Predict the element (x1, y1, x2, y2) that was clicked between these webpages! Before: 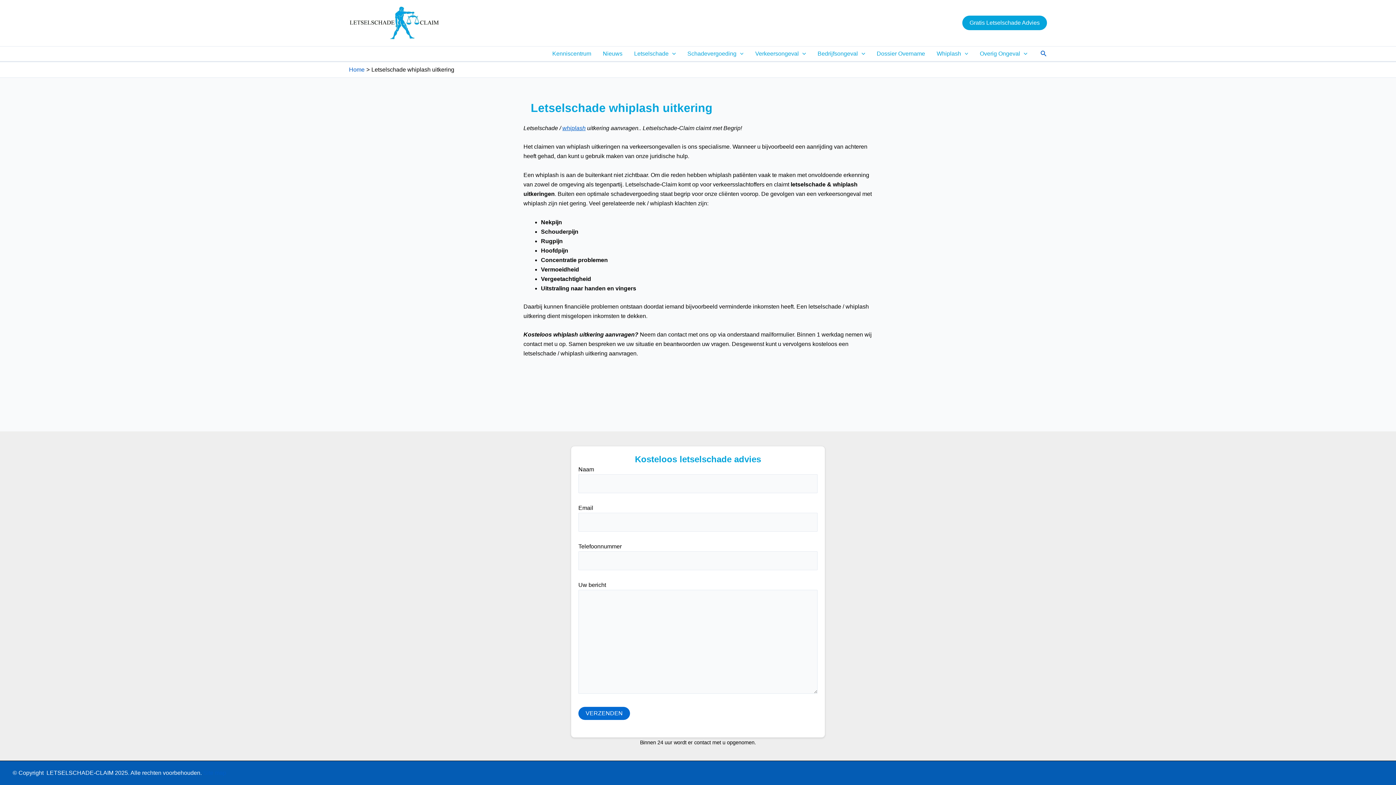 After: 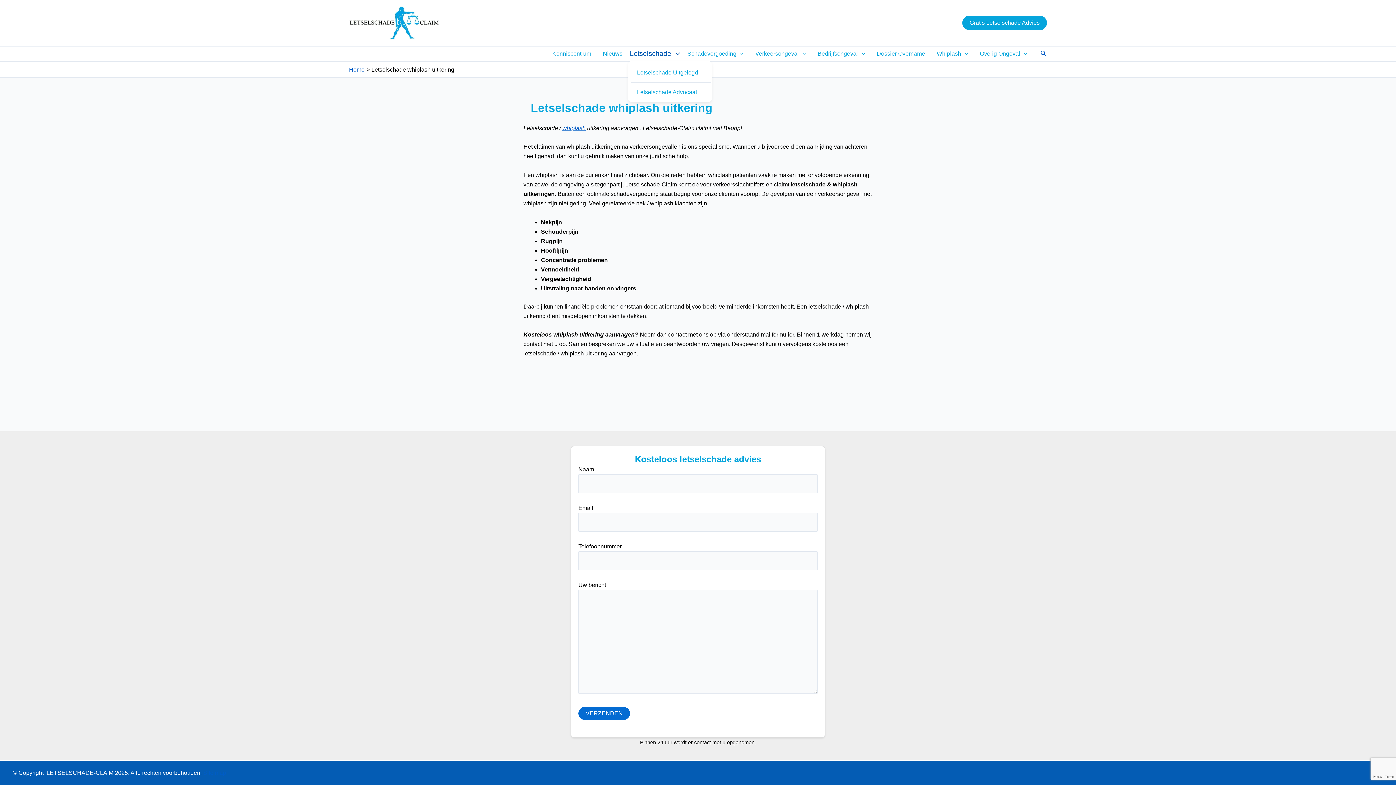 Action: label: Letselschade bbox: (628, 46, 681, 60)